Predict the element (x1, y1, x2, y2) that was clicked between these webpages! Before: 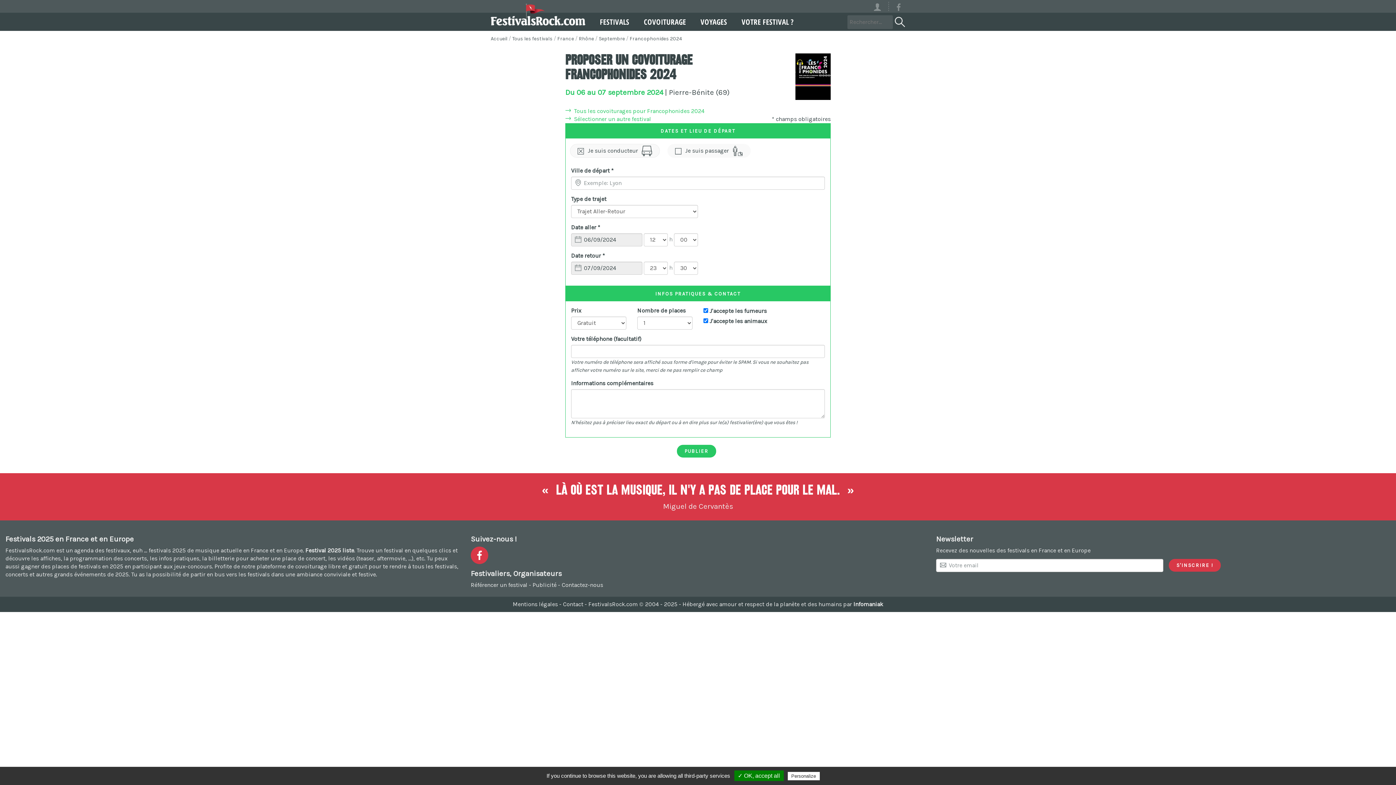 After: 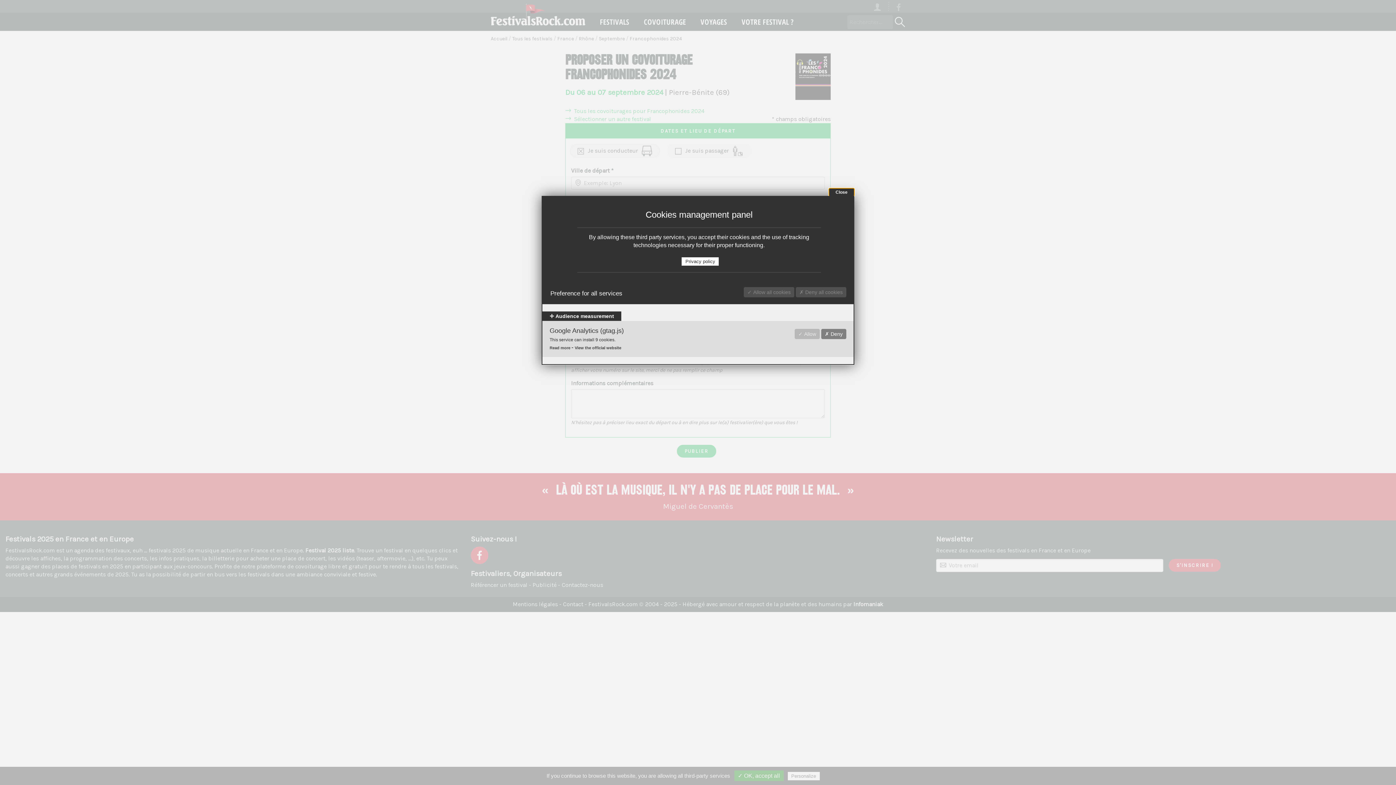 Action: bbox: (787, 772, 819, 780) label: Personalize